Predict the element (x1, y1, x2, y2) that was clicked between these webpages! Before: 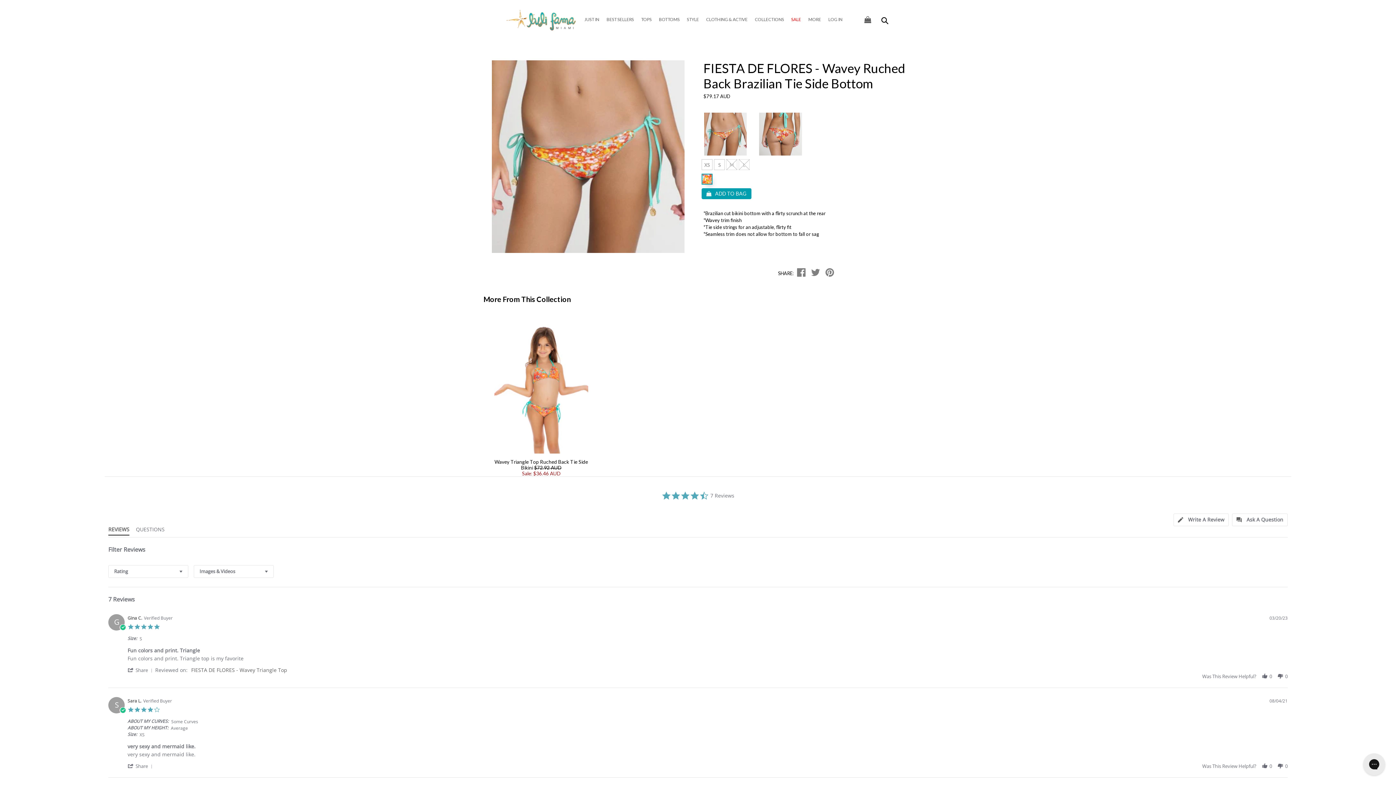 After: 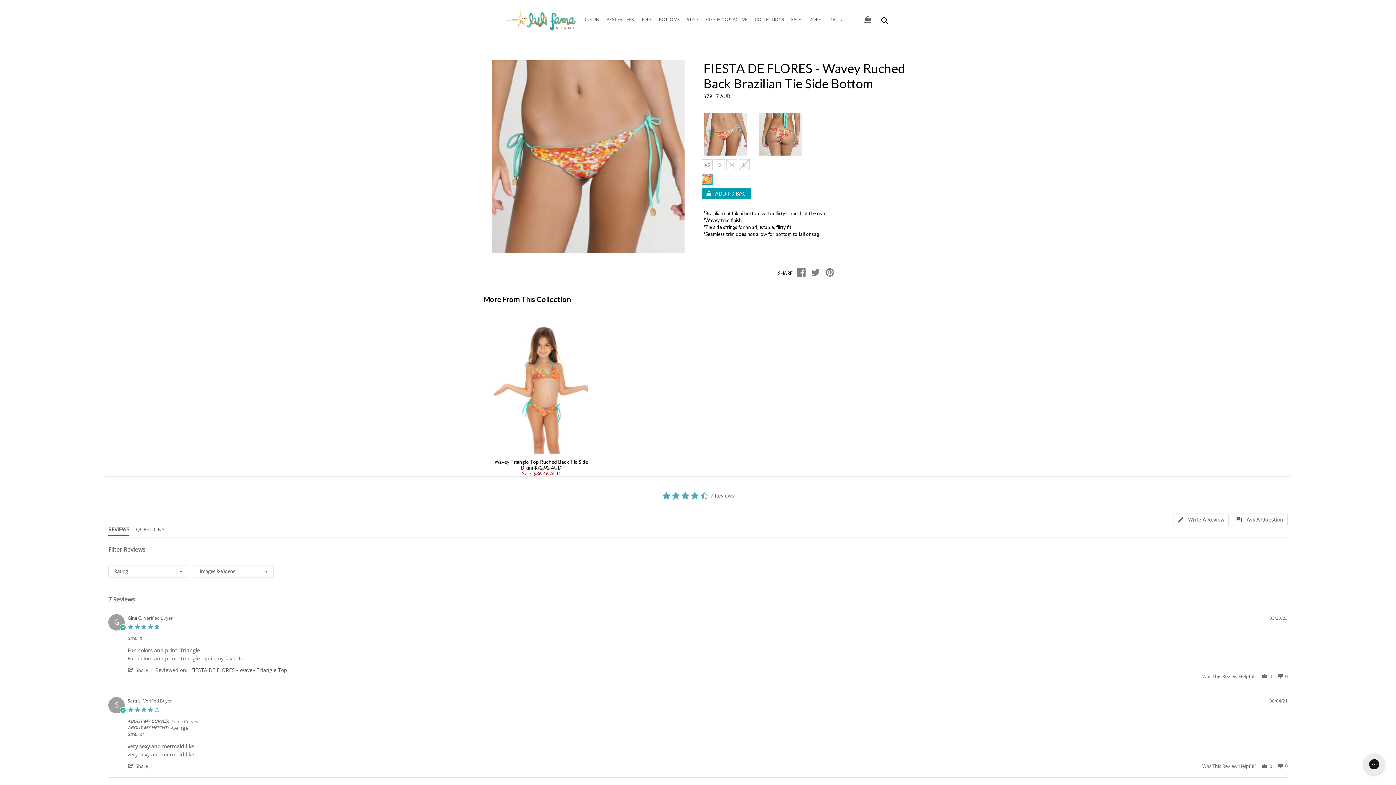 Action: bbox: (703, 112, 747, 156)